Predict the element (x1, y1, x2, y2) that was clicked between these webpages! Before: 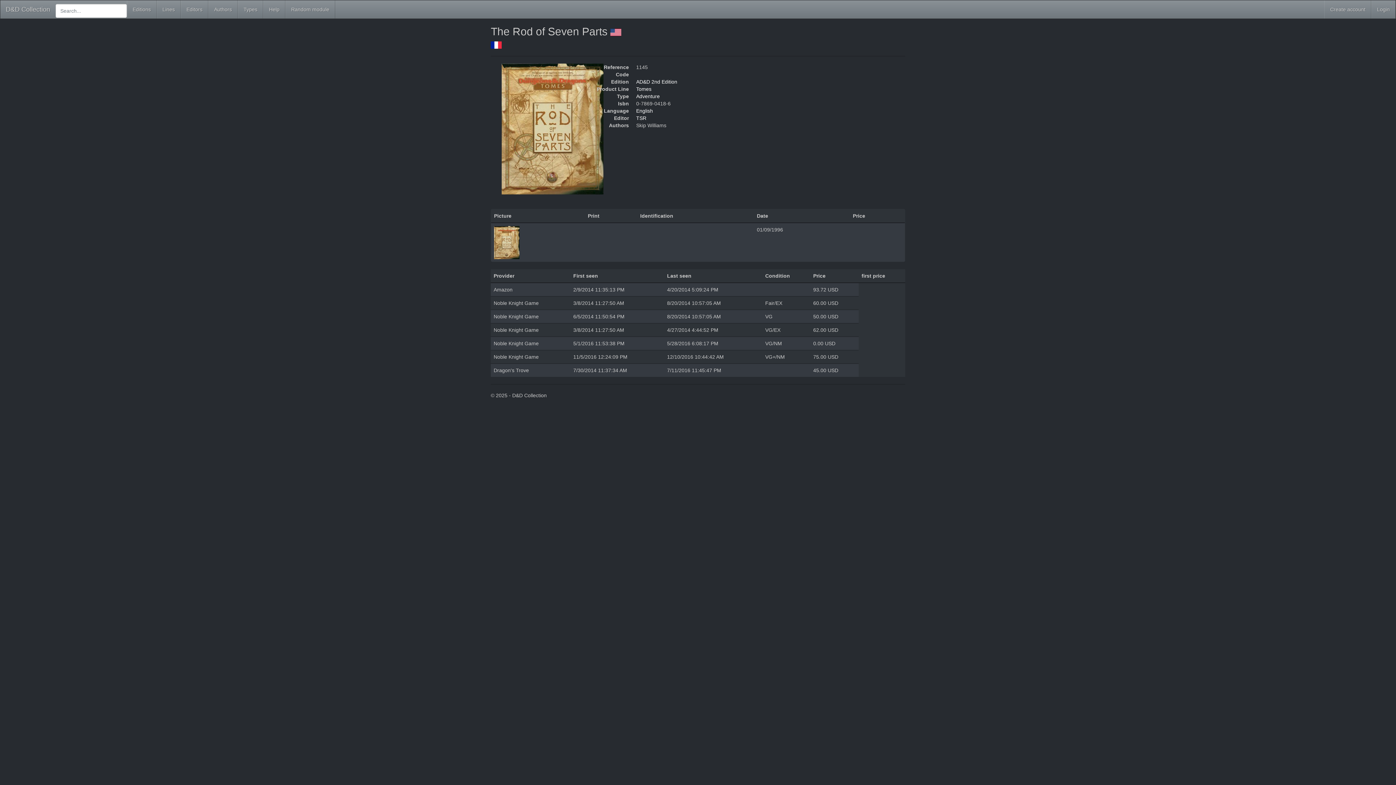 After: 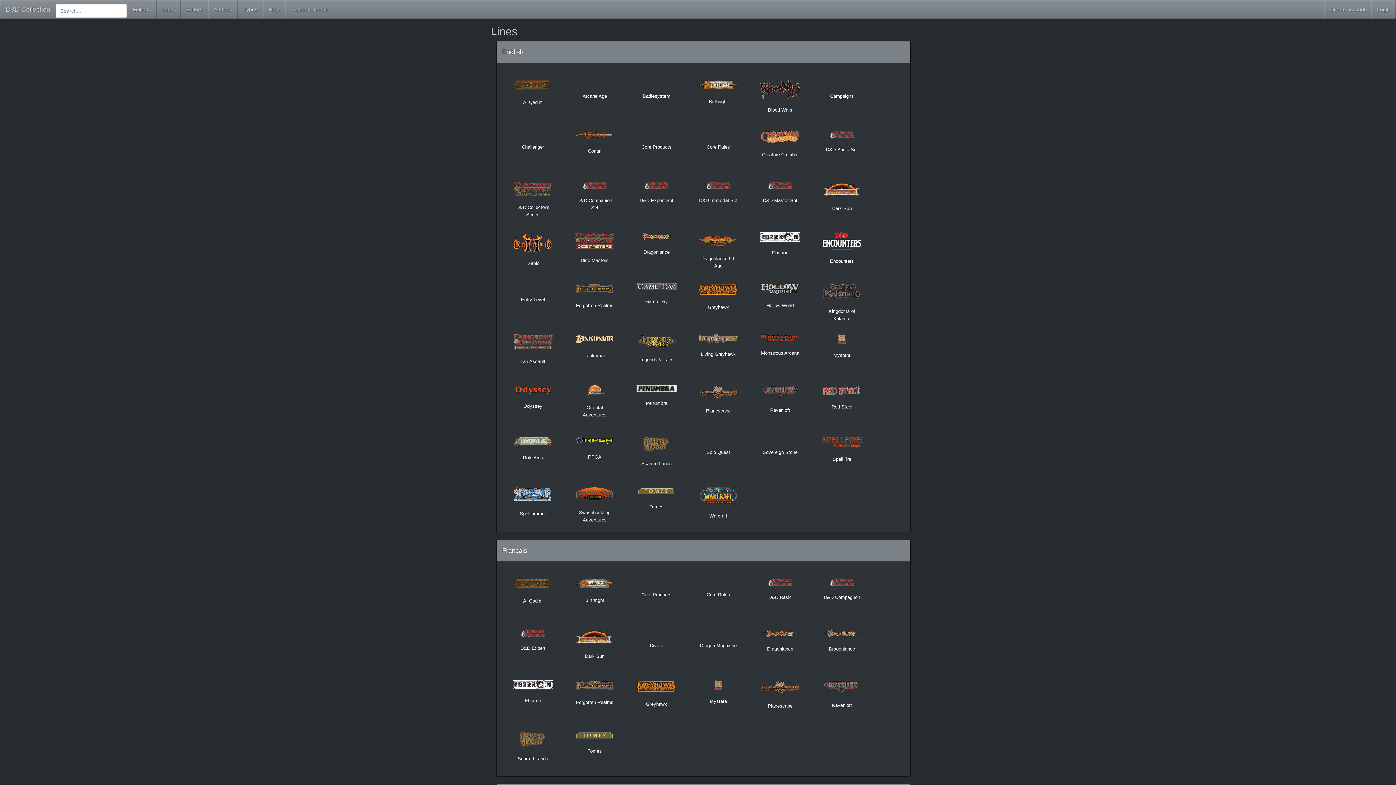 Action: label: Lines bbox: (156, 0, 180, 18)